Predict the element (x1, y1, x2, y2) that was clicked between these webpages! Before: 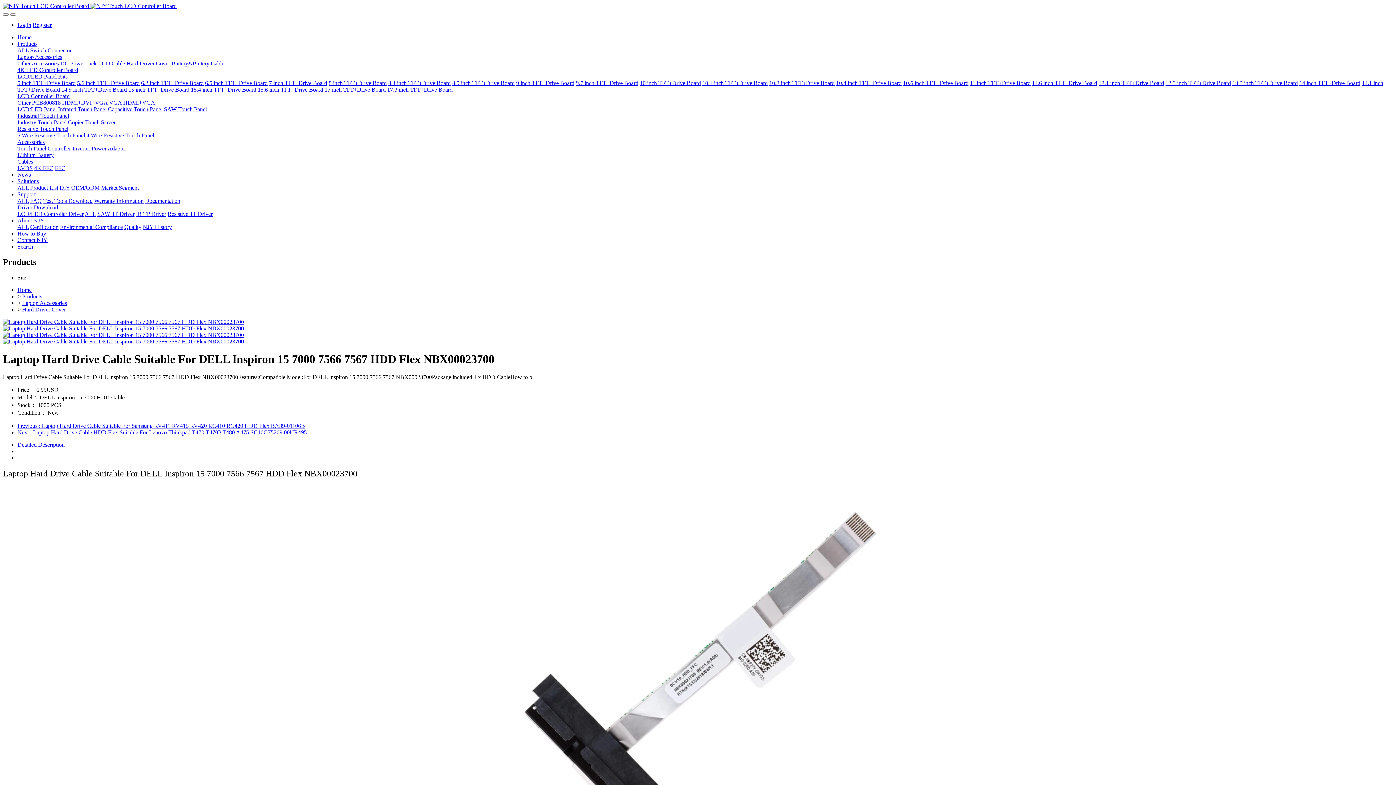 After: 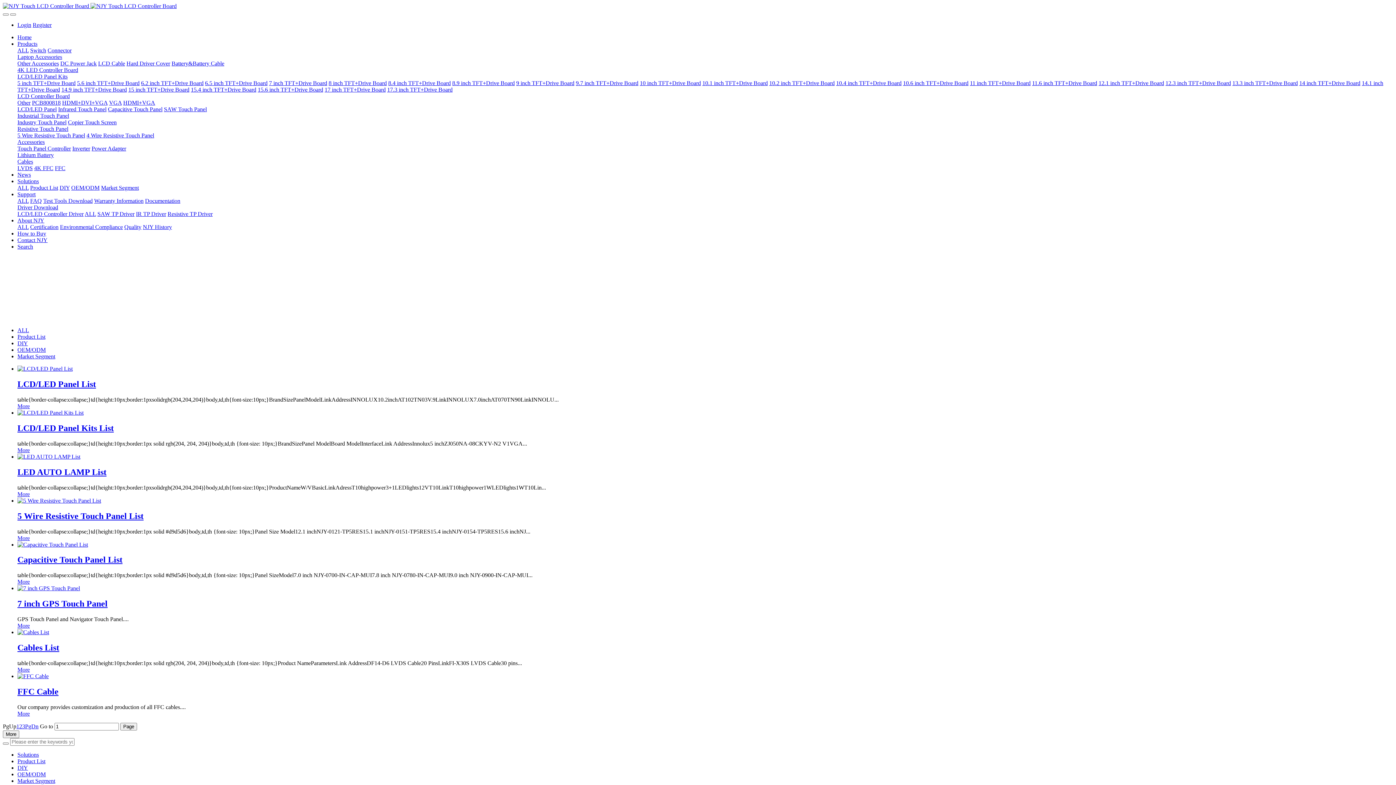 Action: bbox: (17, 178, 38, 184) label: Solutions